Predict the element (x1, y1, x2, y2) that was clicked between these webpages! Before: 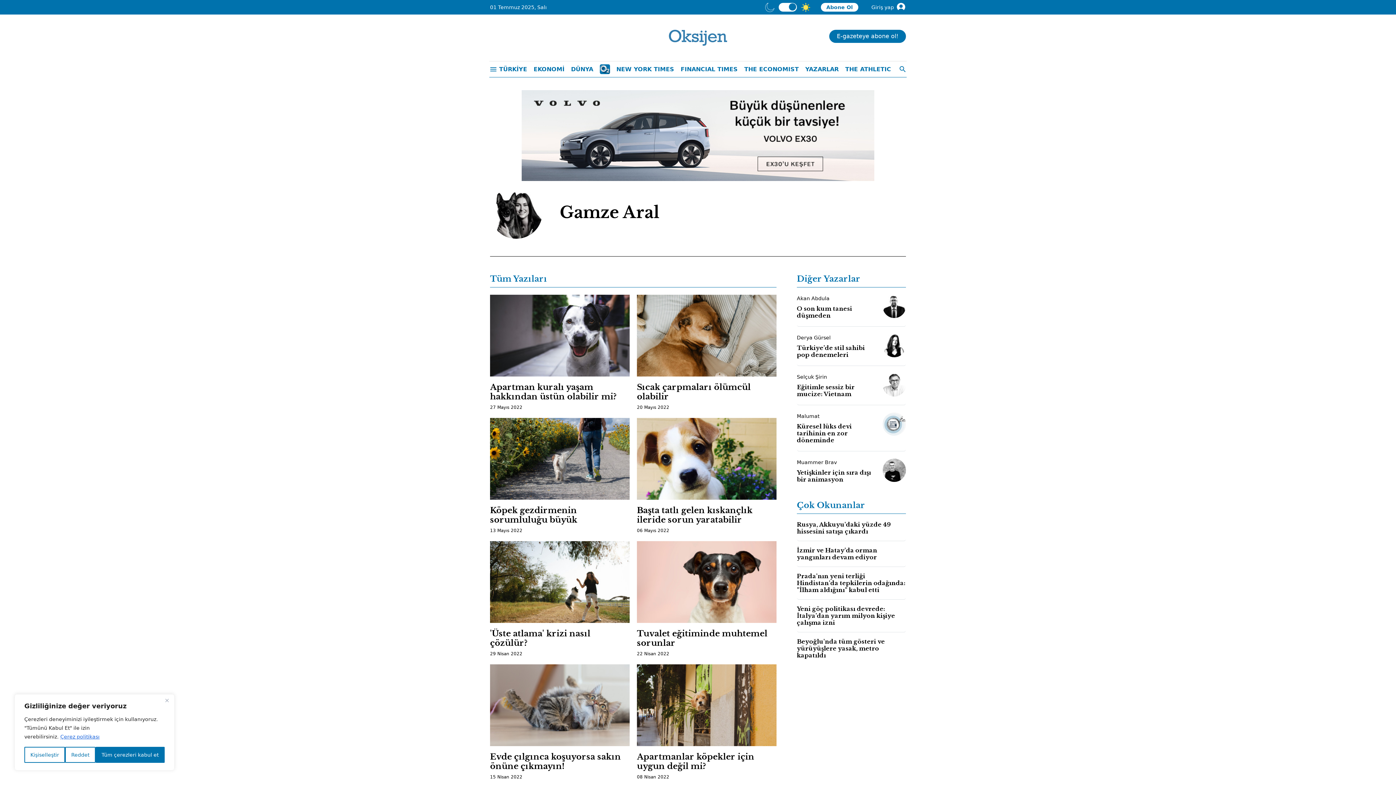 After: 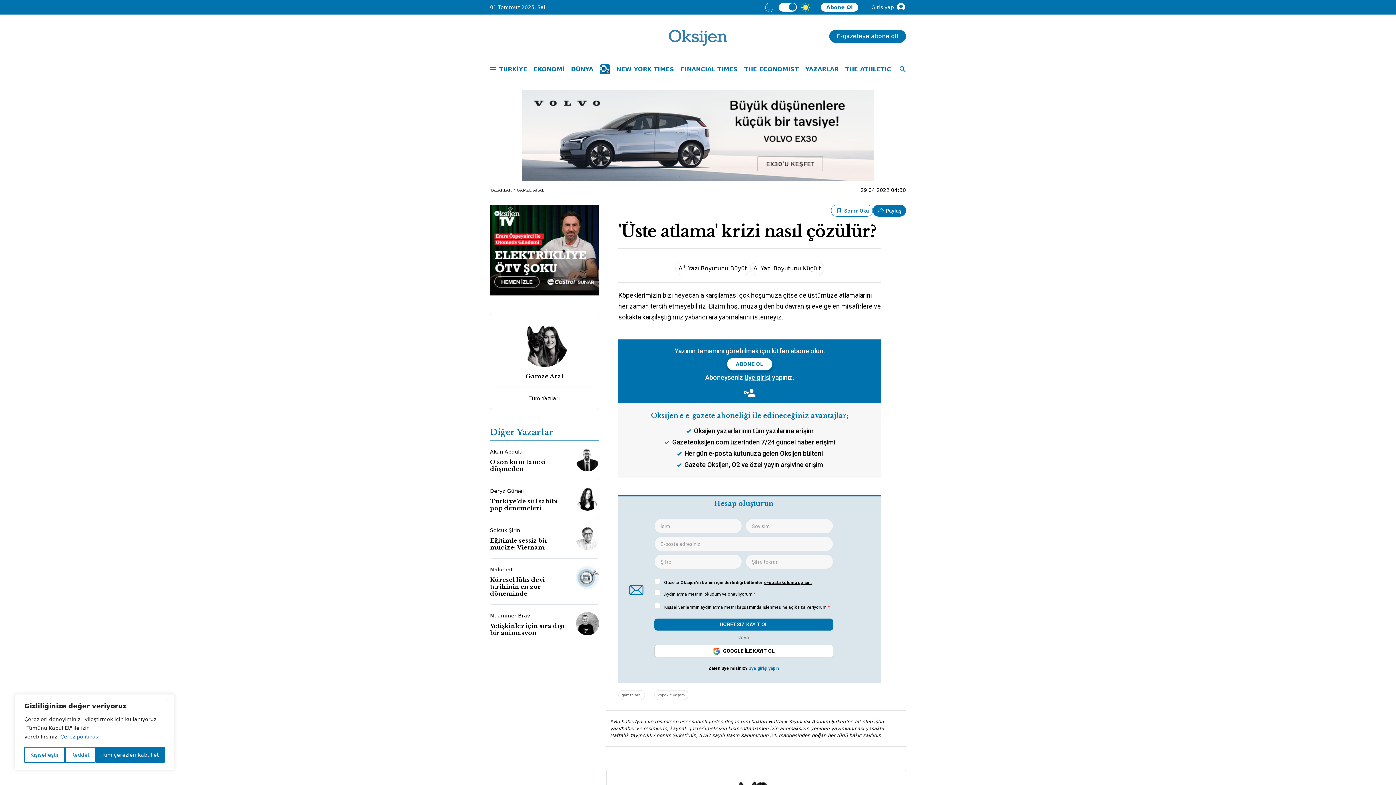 Action: label: 'Üste atlama' krizi nasıl çözülür? bbox: (490, 628, 590, 648)